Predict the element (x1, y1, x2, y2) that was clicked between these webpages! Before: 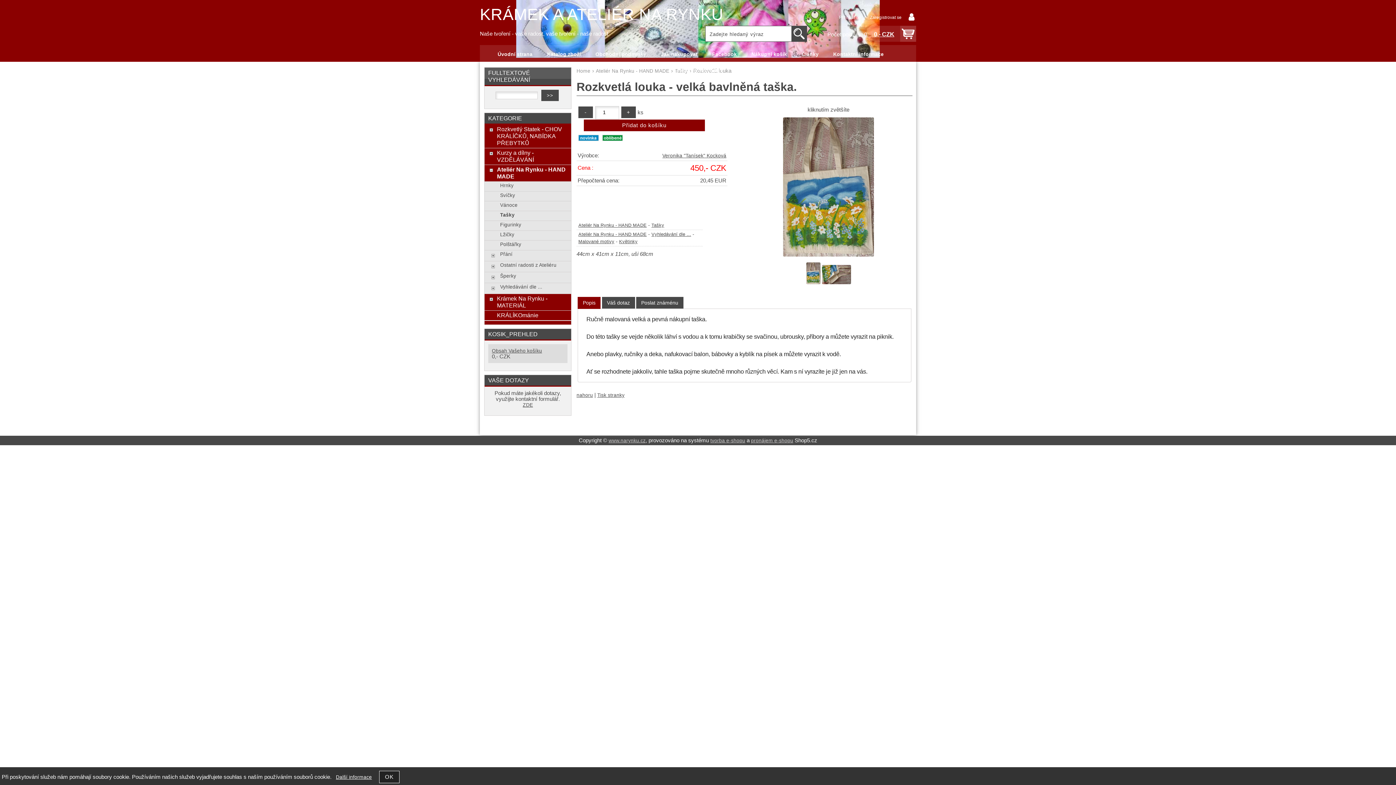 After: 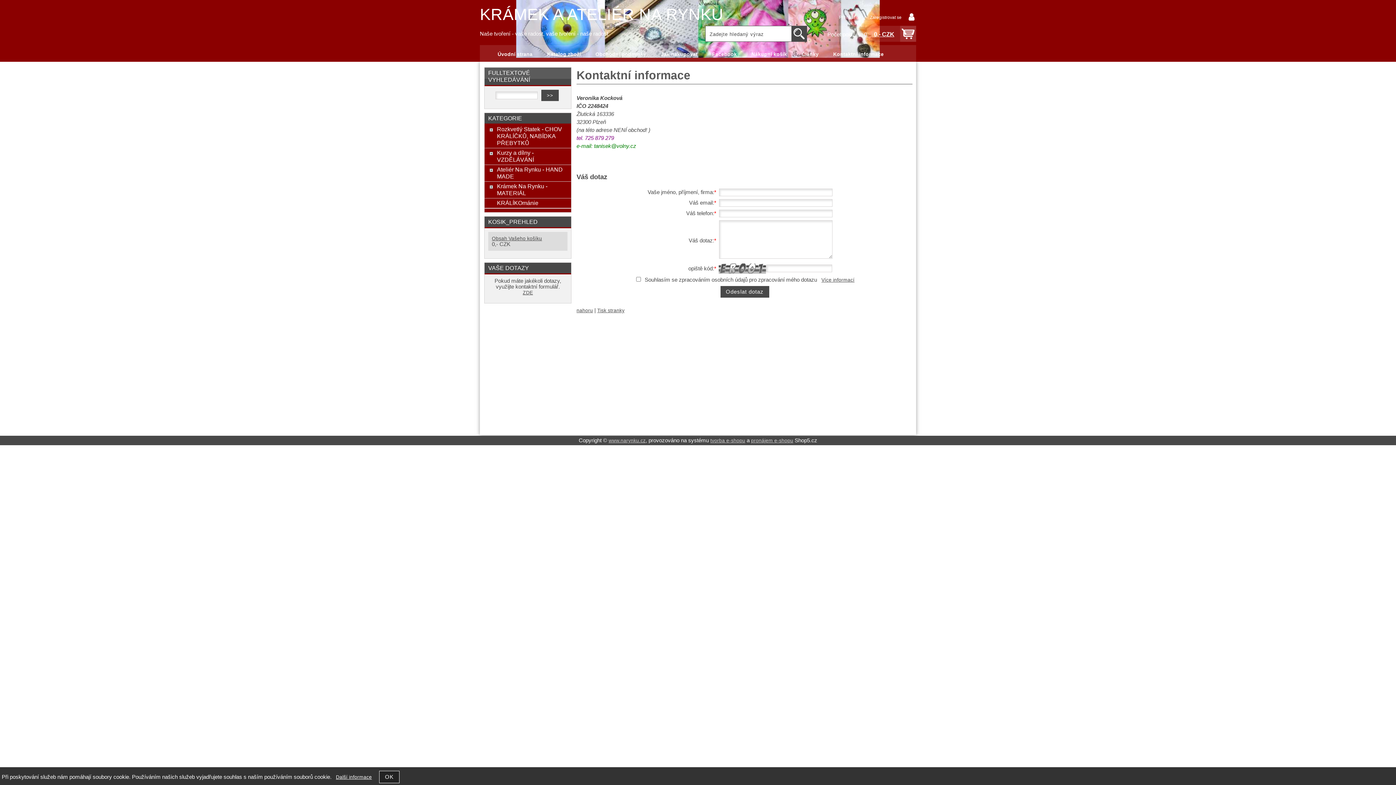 Action: label: Kontaktní informace bbox: (665, 62, 730, 78)